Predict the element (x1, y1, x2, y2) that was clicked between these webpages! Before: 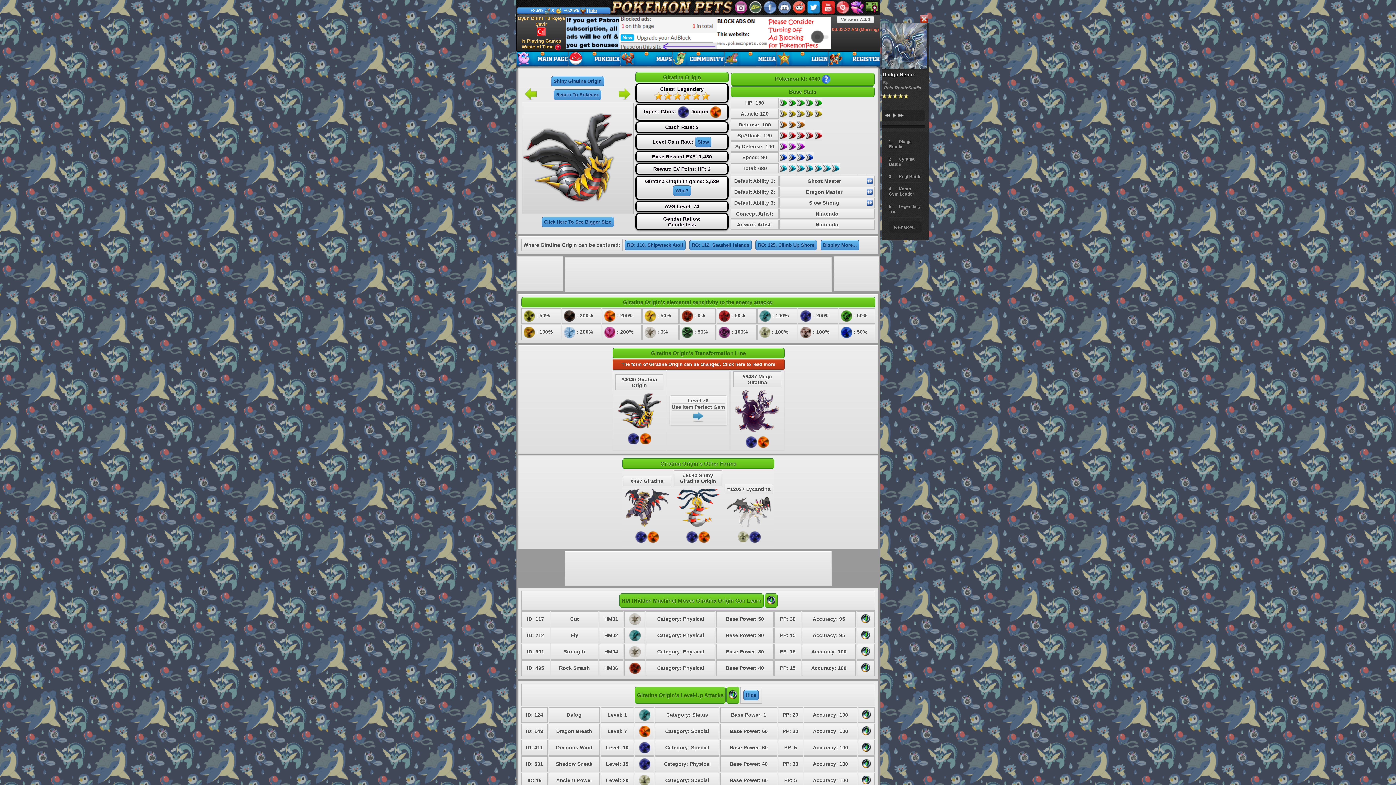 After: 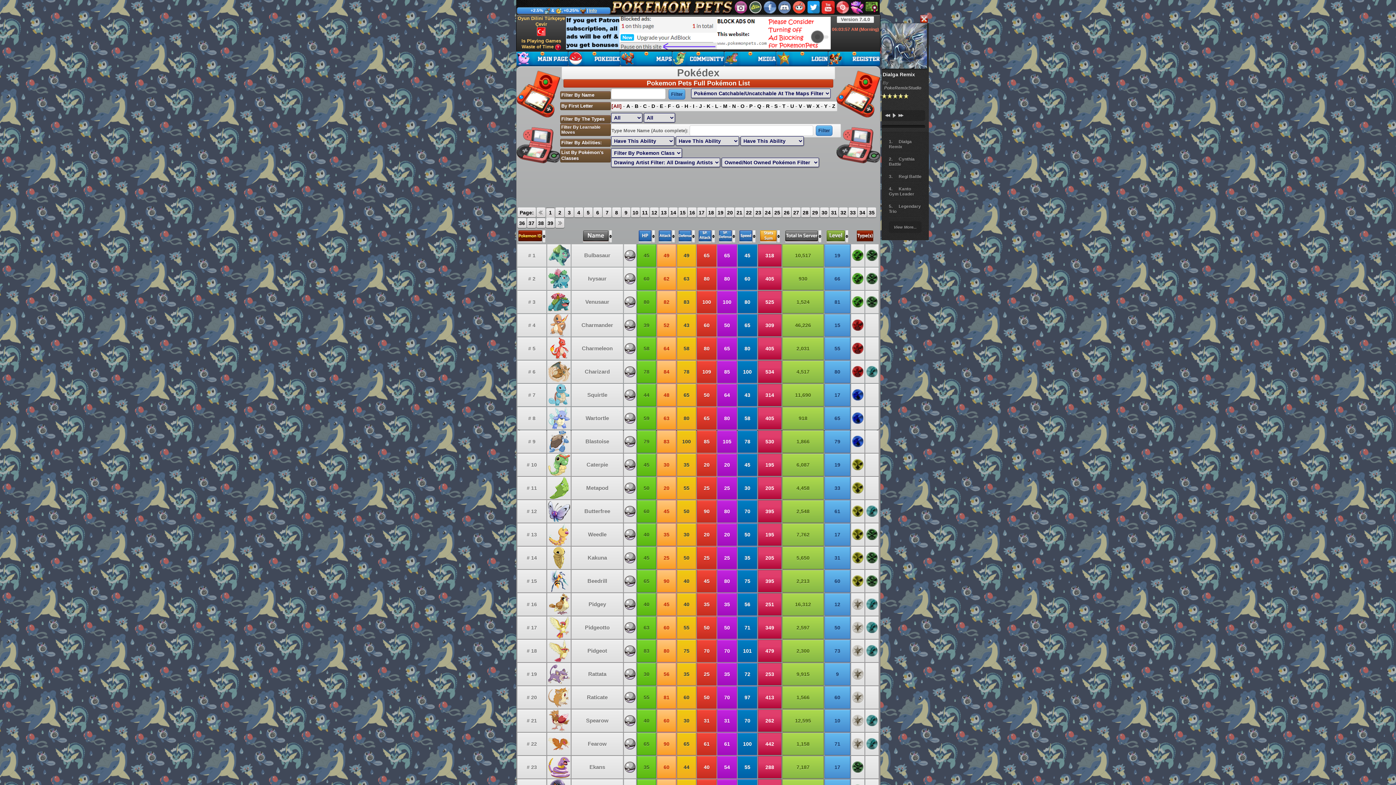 Action: bbox: (553, 89, 601, 100) label: Return To Pokédex